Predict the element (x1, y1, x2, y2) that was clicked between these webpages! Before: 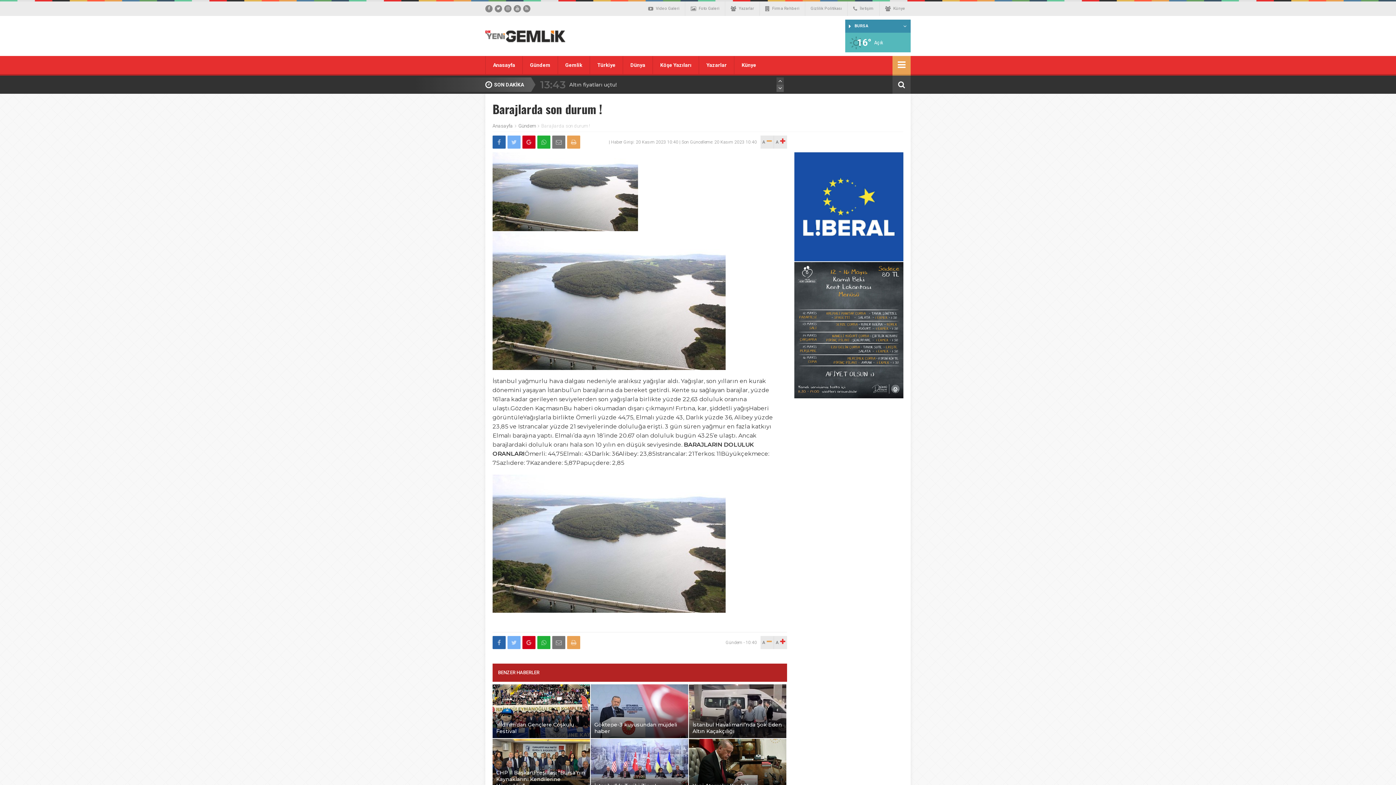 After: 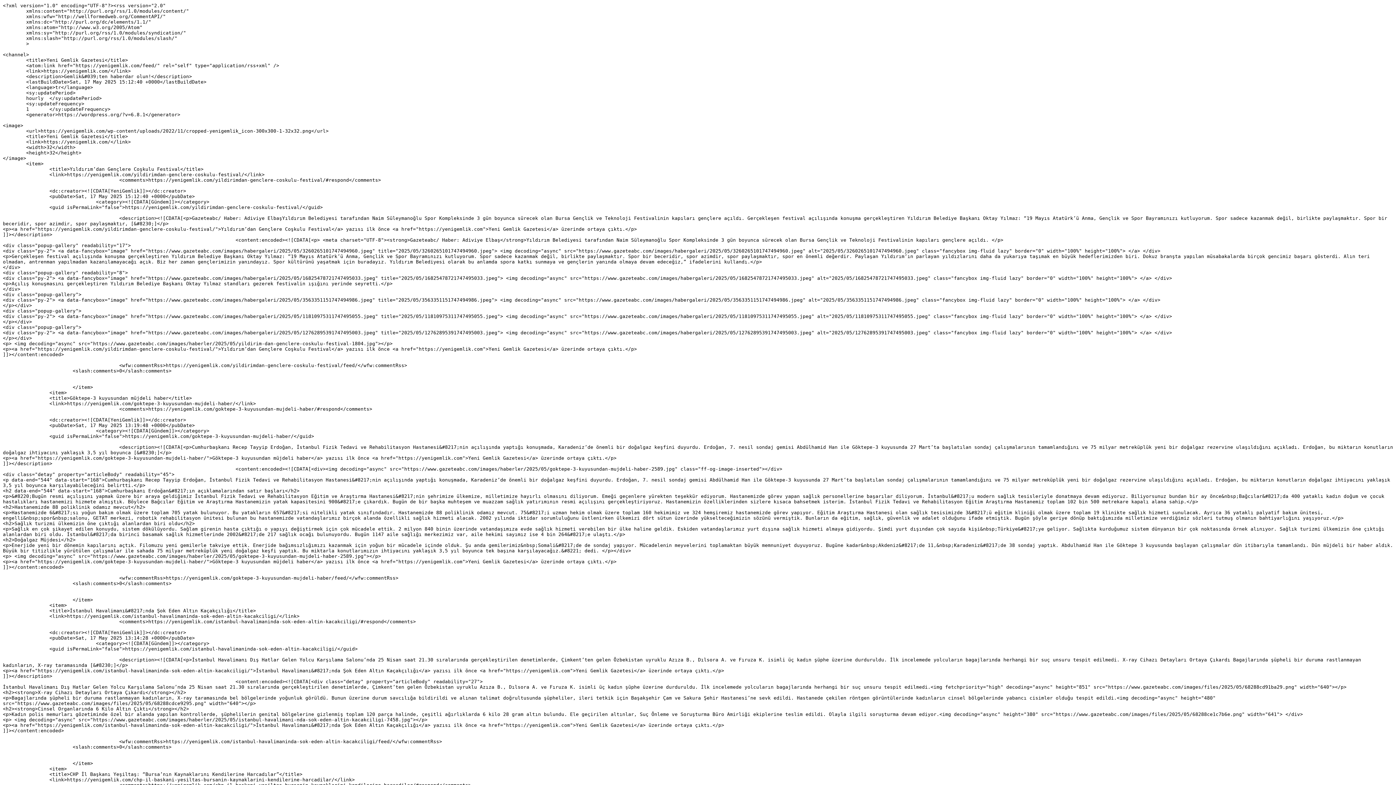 Action: bbox: (523, 5, 530, 12)